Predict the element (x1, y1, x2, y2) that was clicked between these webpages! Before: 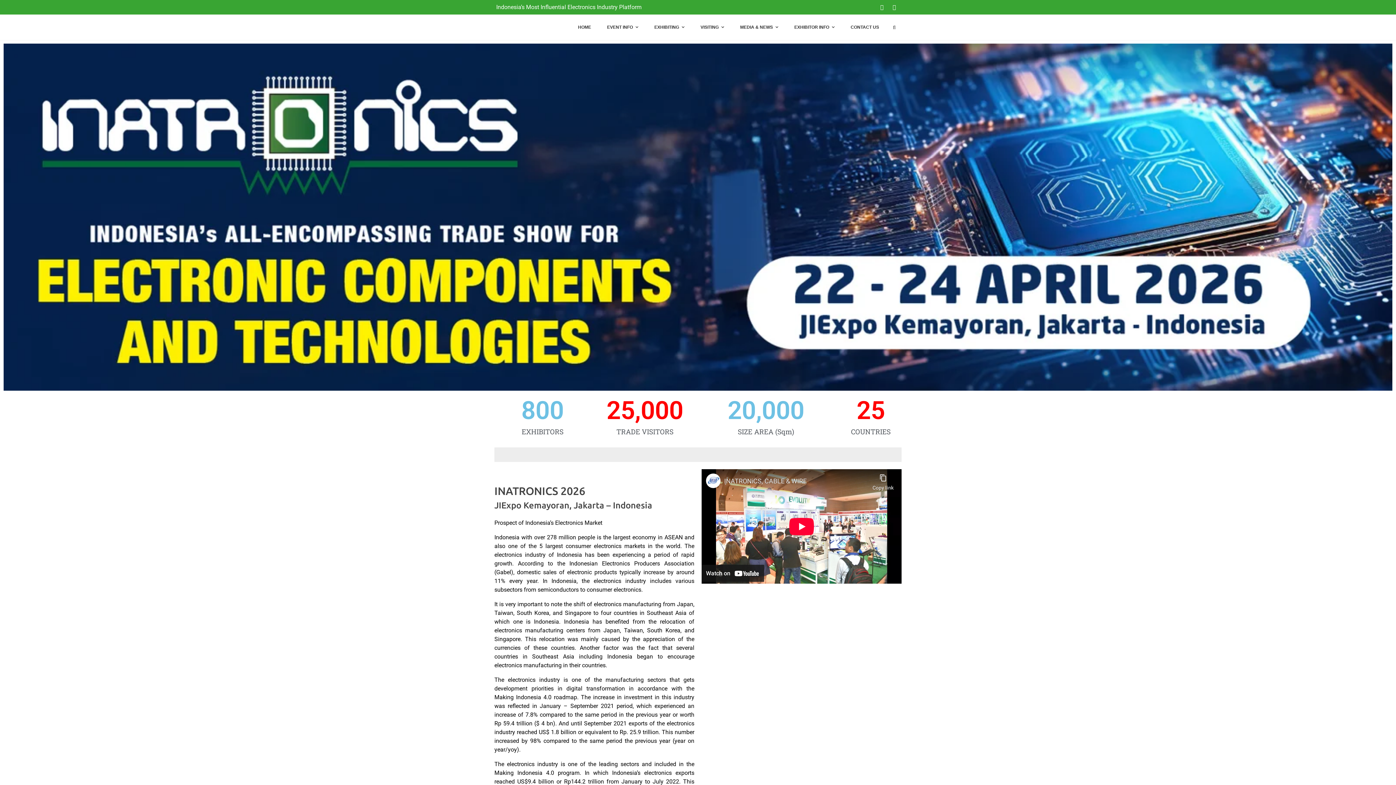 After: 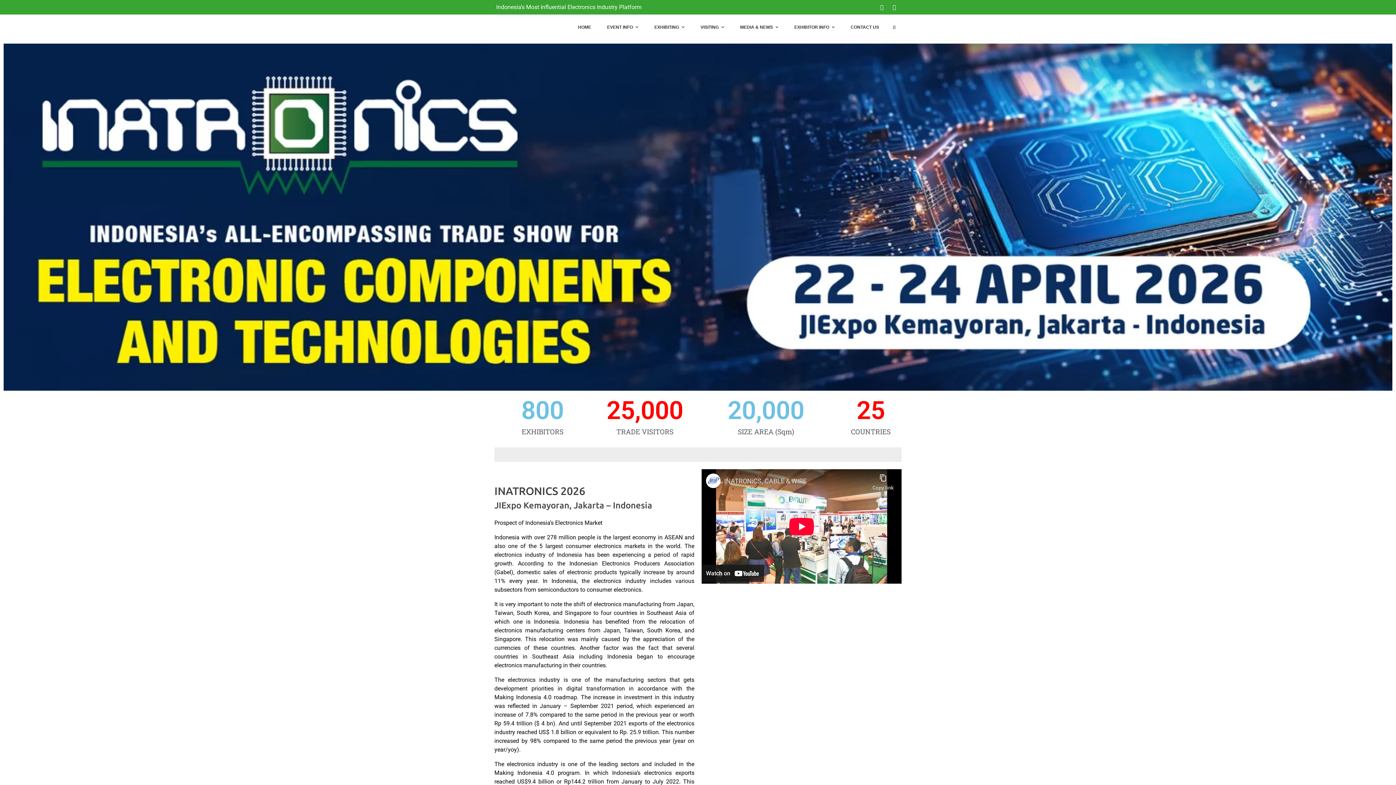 Action: bbox: (876, 0, 887, 14)